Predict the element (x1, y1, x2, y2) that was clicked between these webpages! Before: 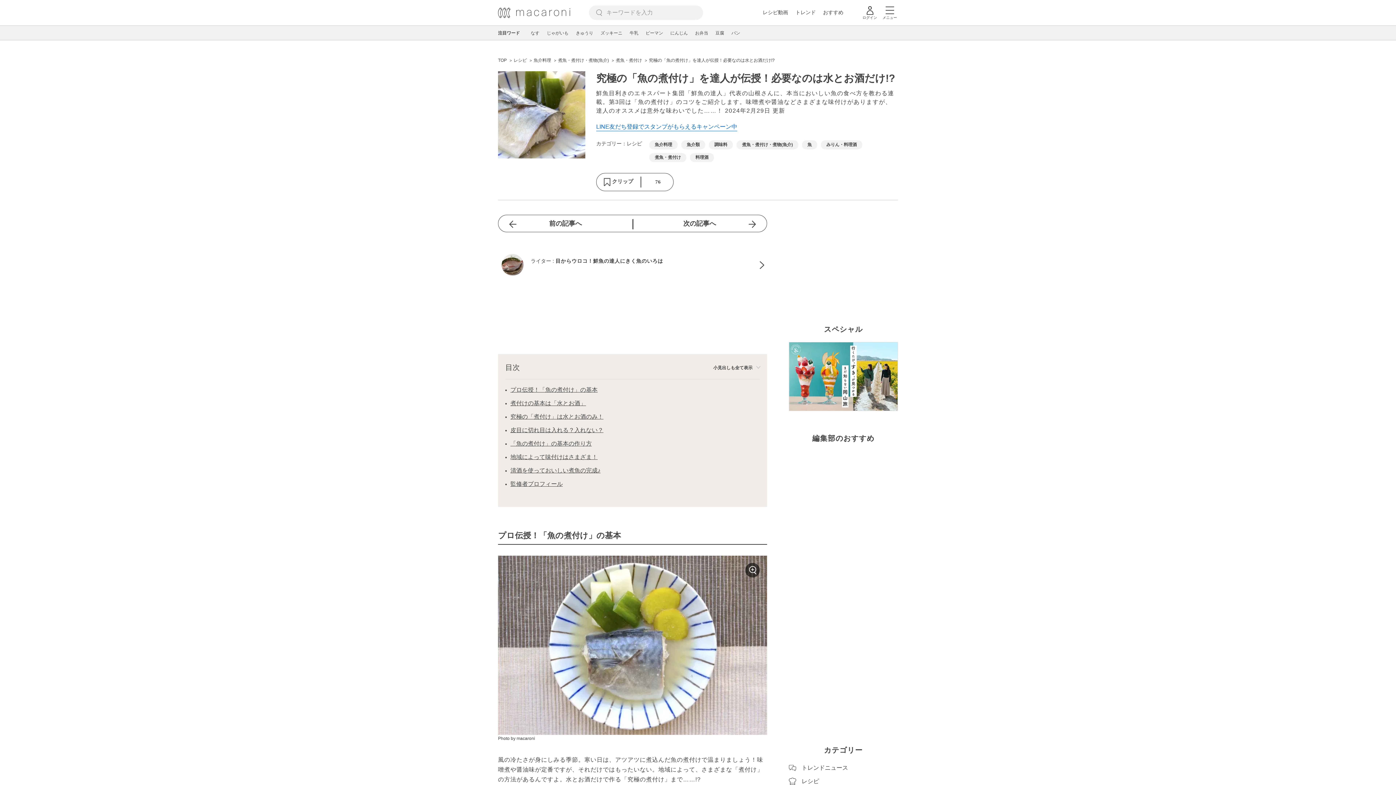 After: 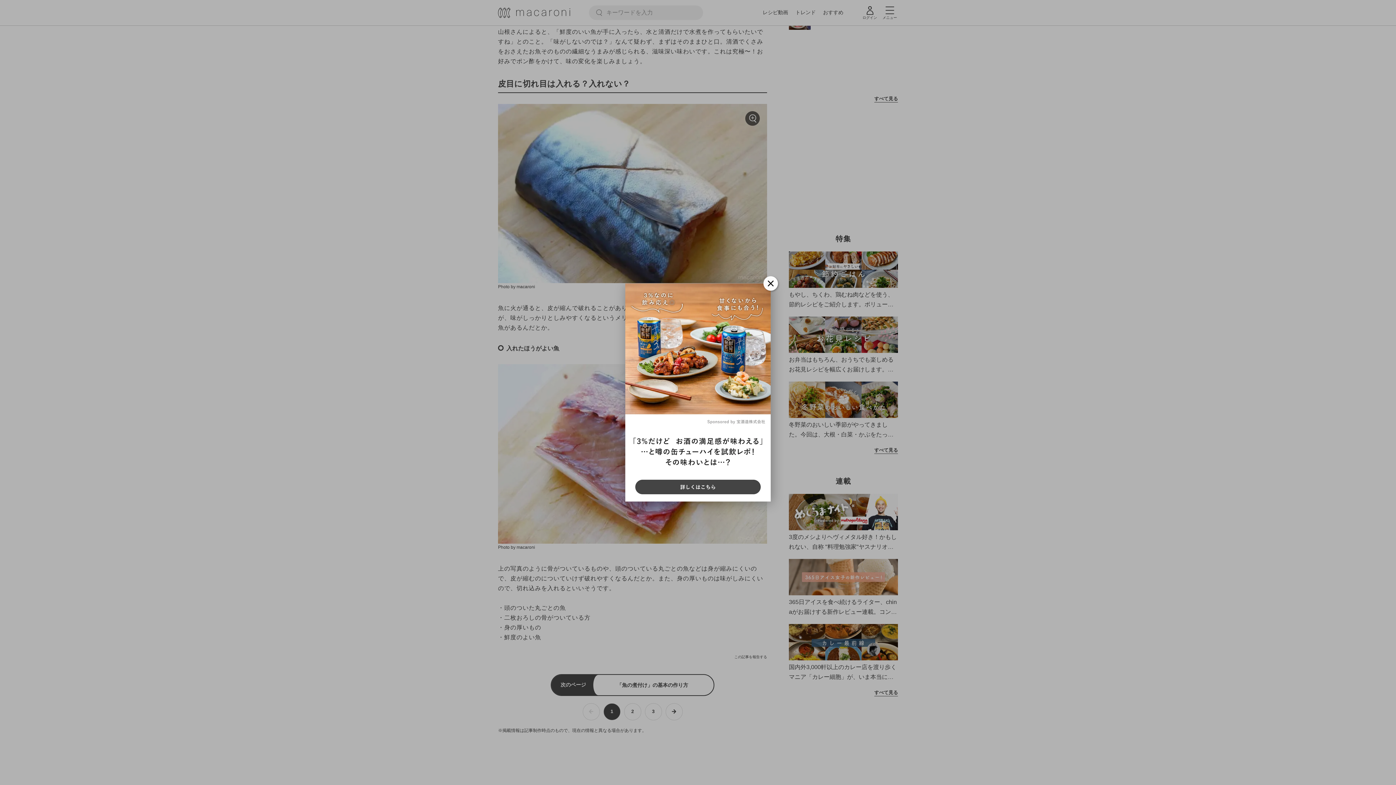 Action: bbox: (510, 412, 603, 421) label: 究極の「煮付け」は水とお酒のみ！